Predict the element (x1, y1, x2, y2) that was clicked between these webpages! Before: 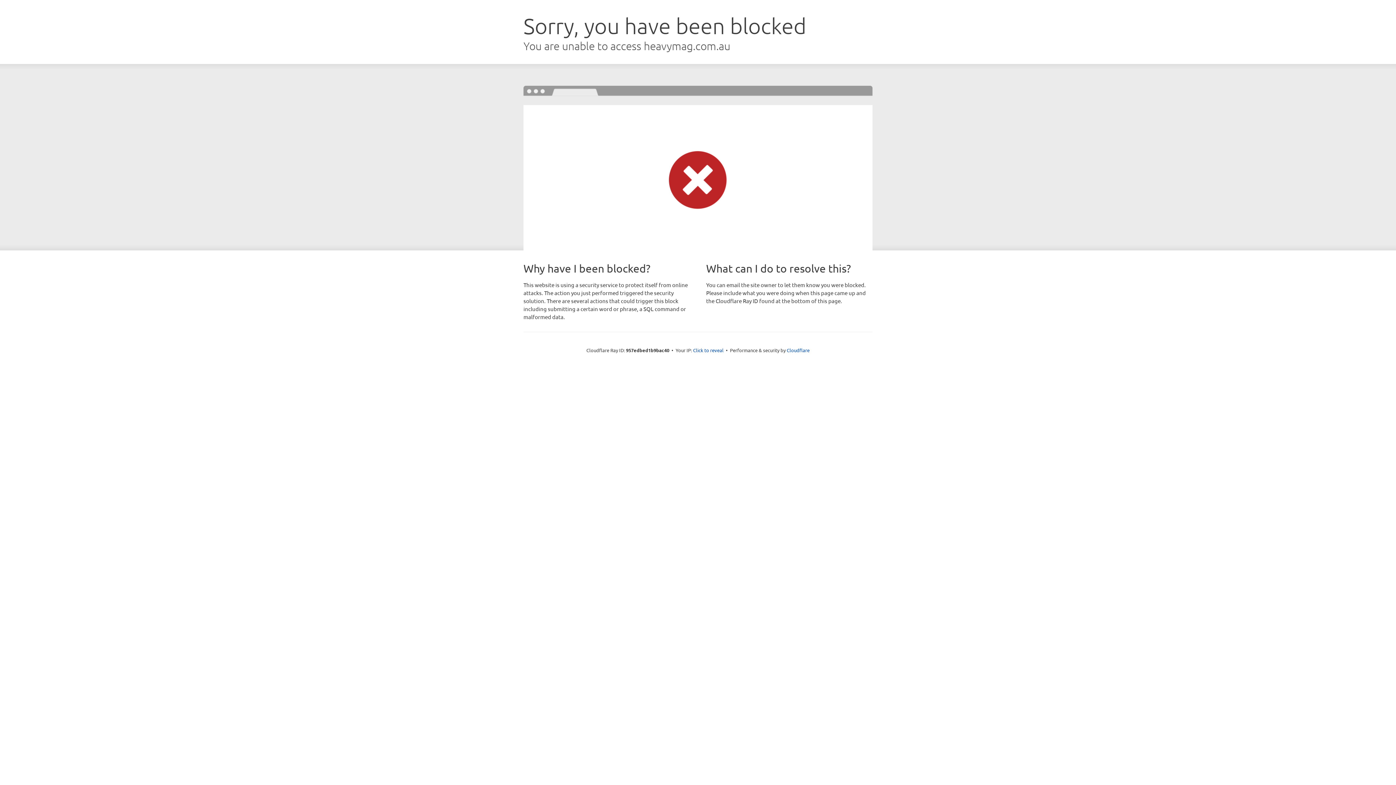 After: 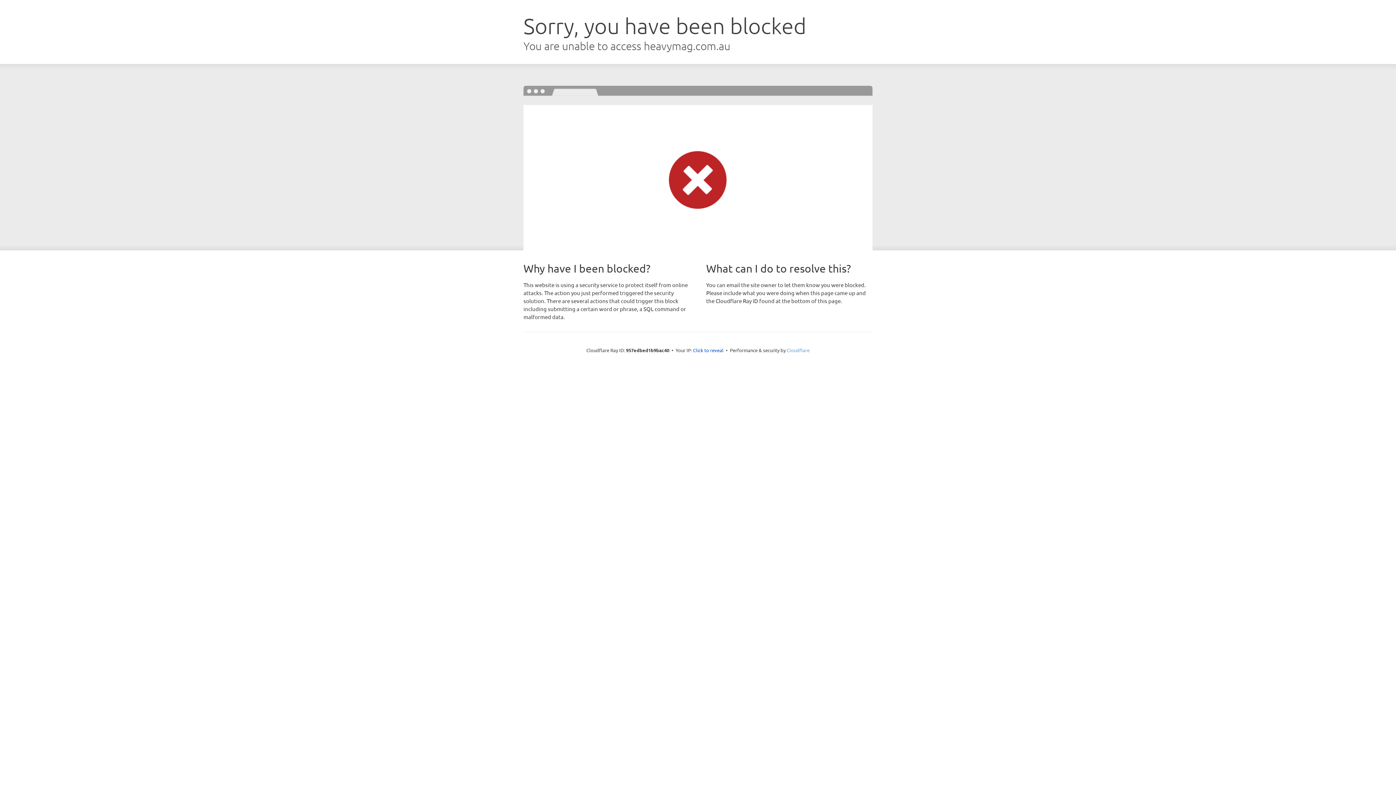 Action: label: Cloudflare bbox: (786, 347, 809, 353)